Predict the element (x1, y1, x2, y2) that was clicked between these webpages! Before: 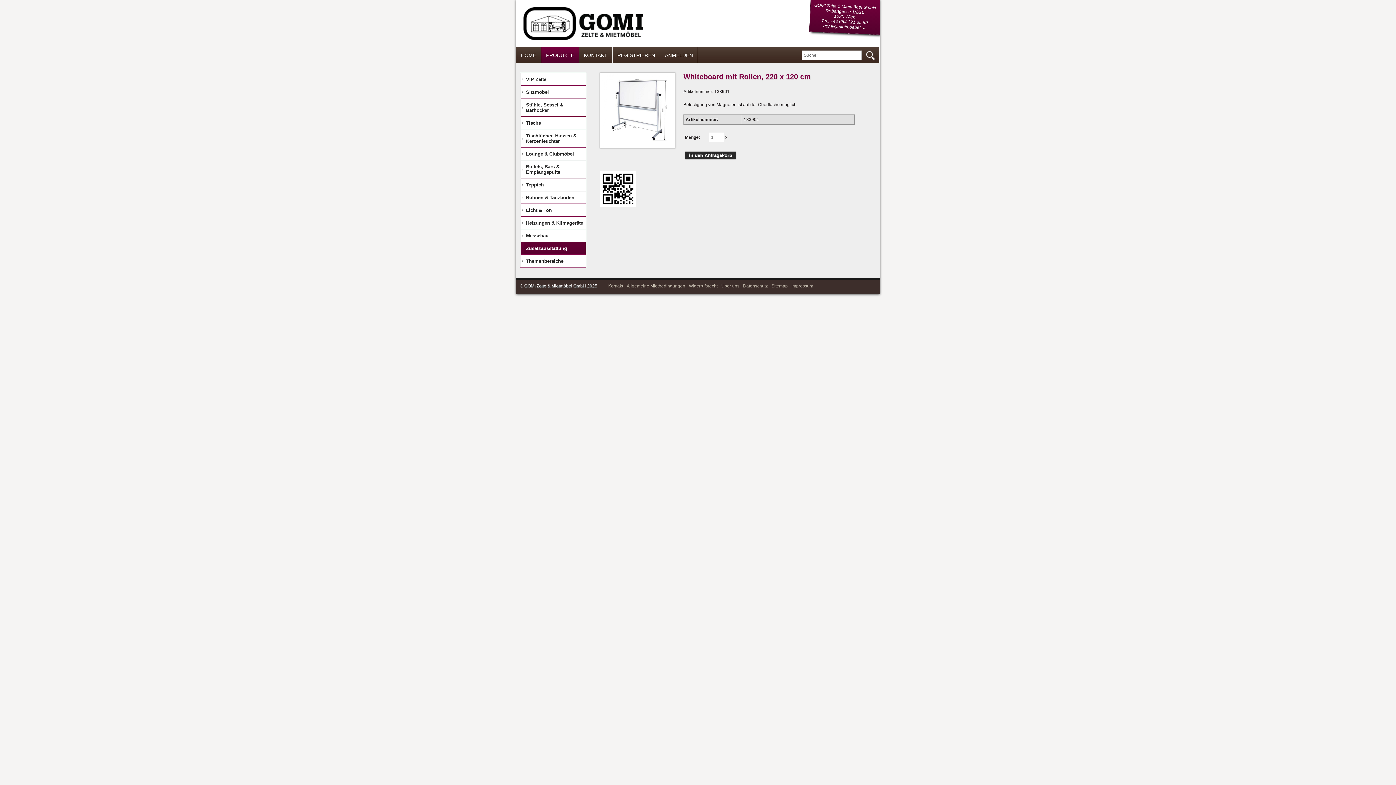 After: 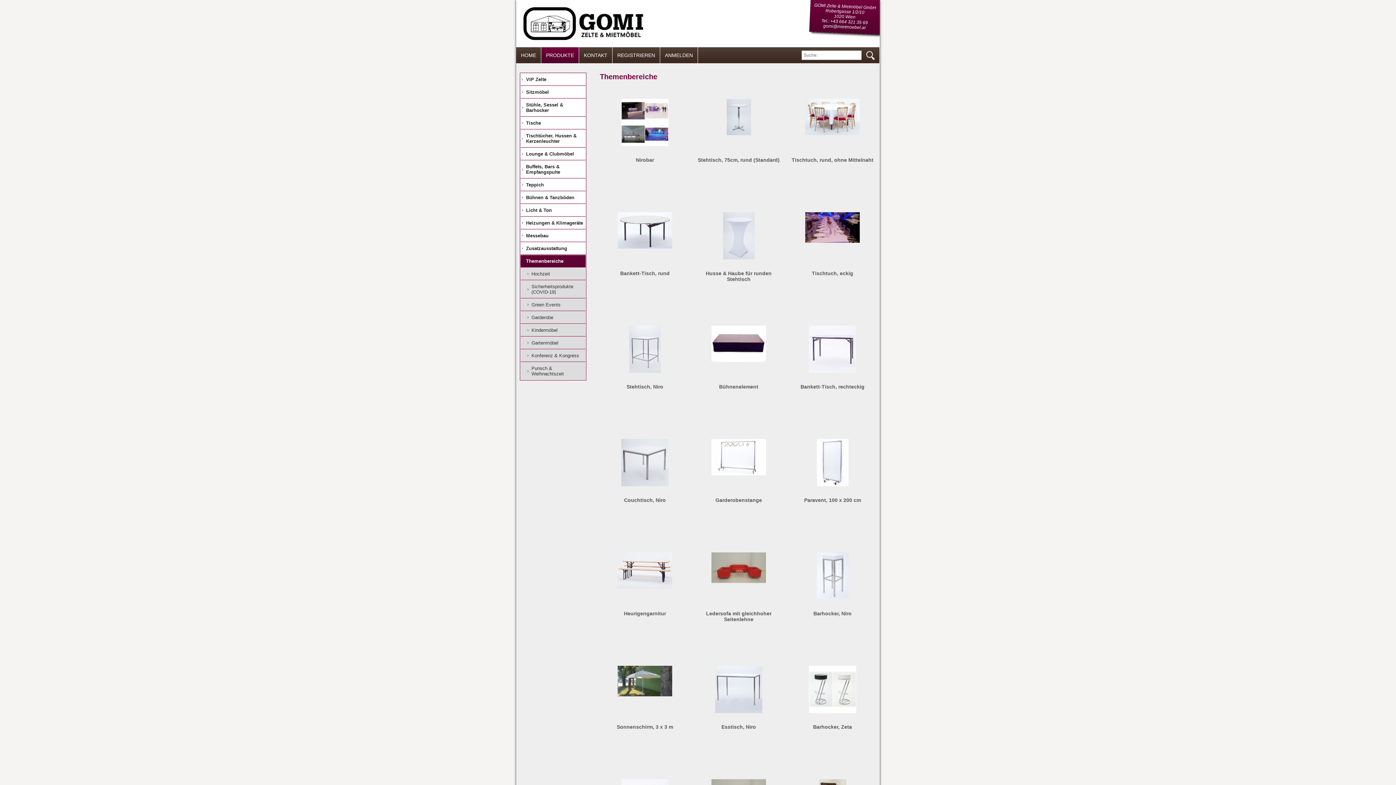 Action: label: Themenbereiche bbox: (520, 255, 585, 267)